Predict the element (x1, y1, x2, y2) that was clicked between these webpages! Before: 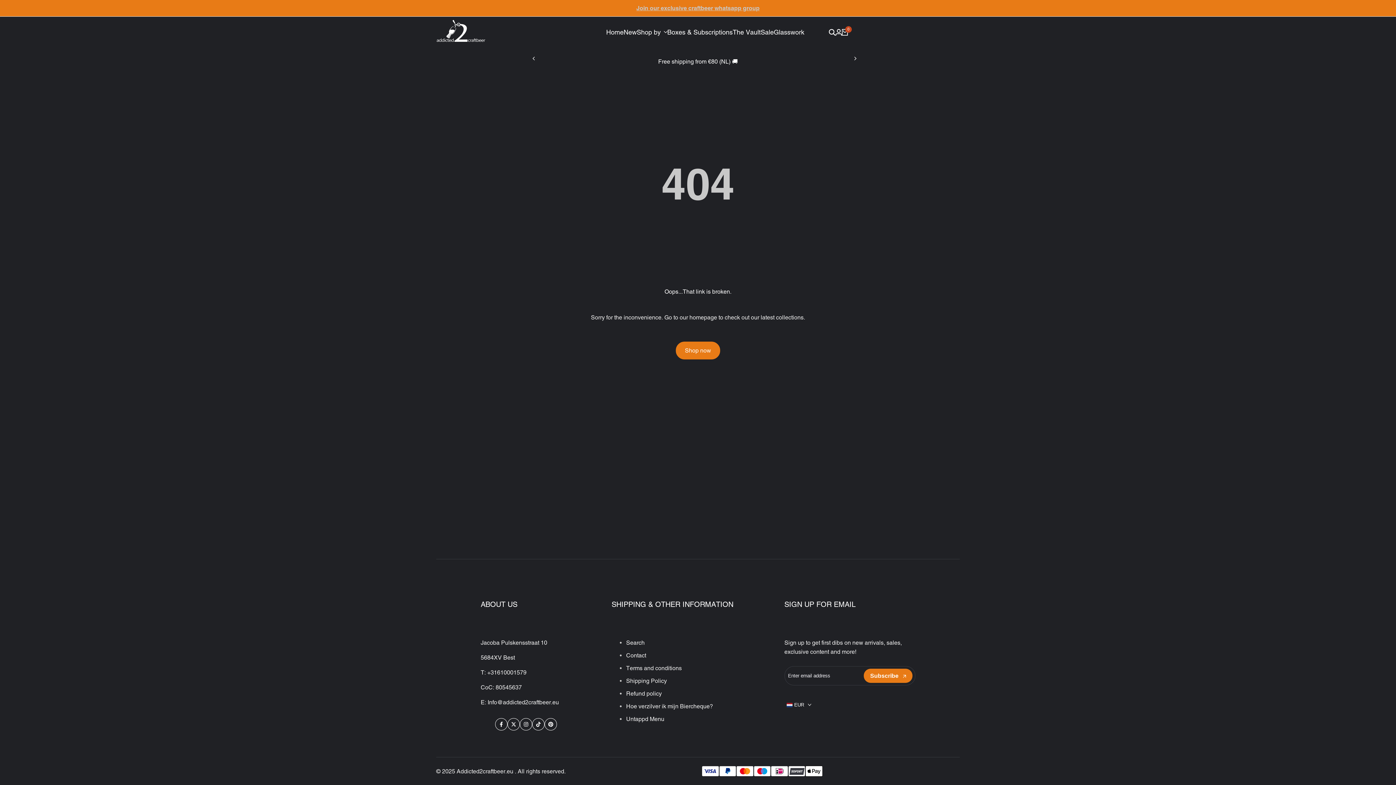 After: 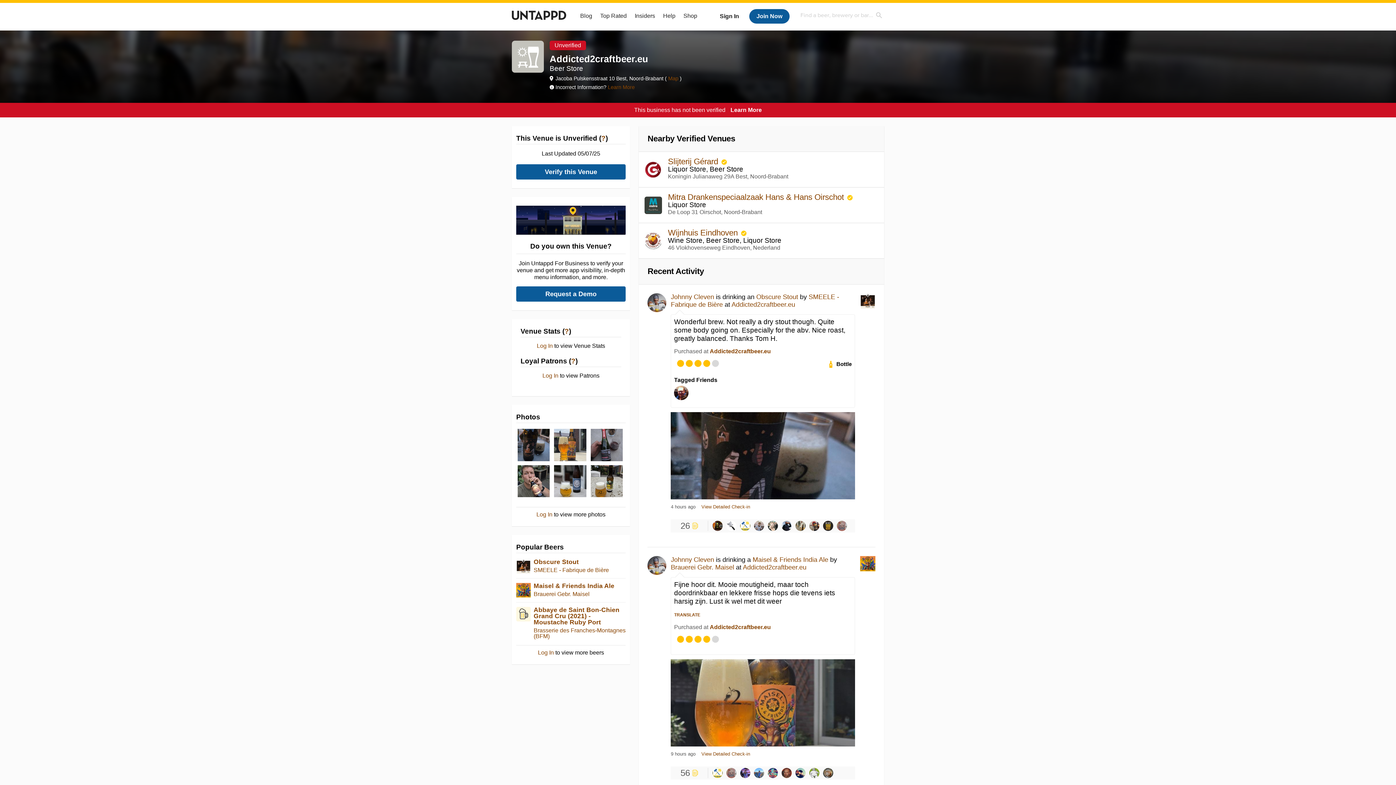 Action: label: Untappd Menu bbox: (626, 716, 664, 722)